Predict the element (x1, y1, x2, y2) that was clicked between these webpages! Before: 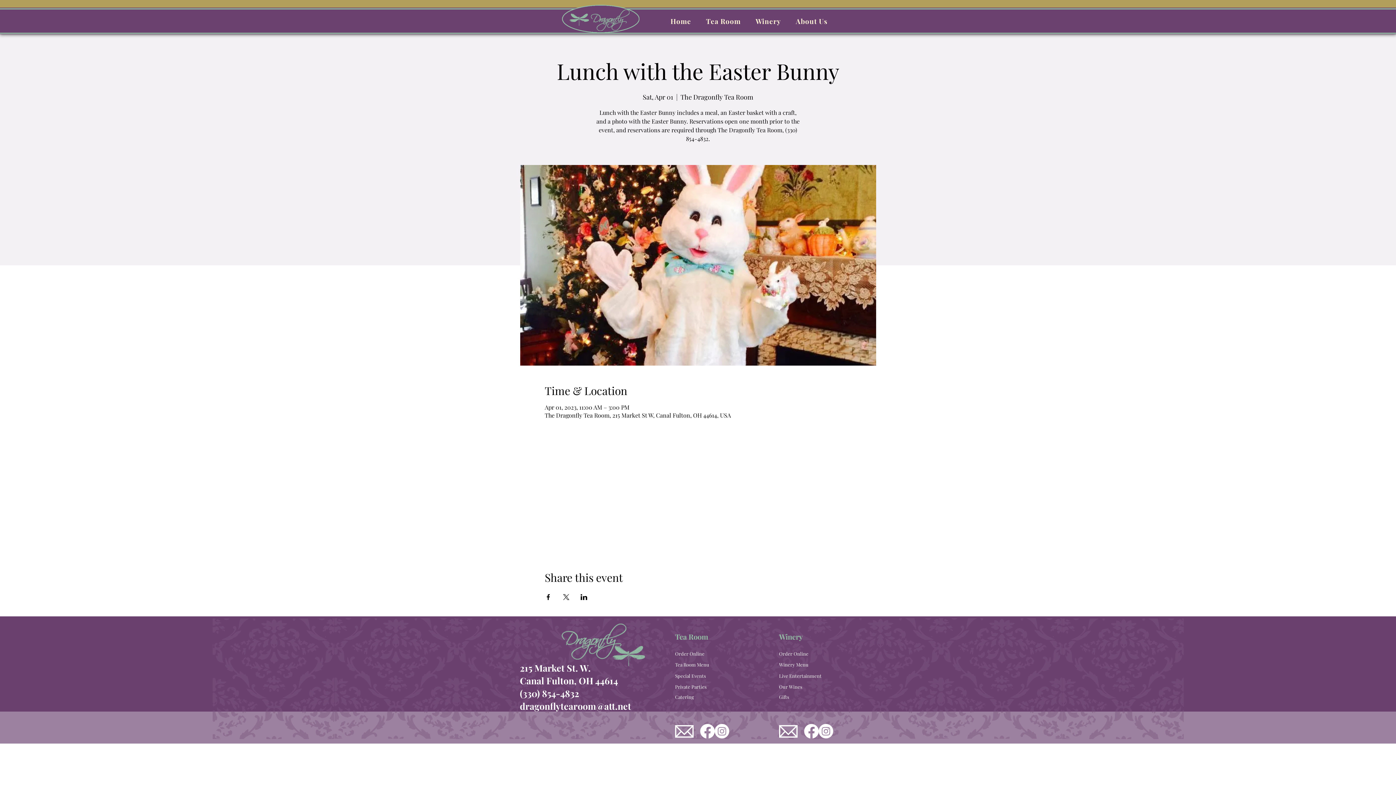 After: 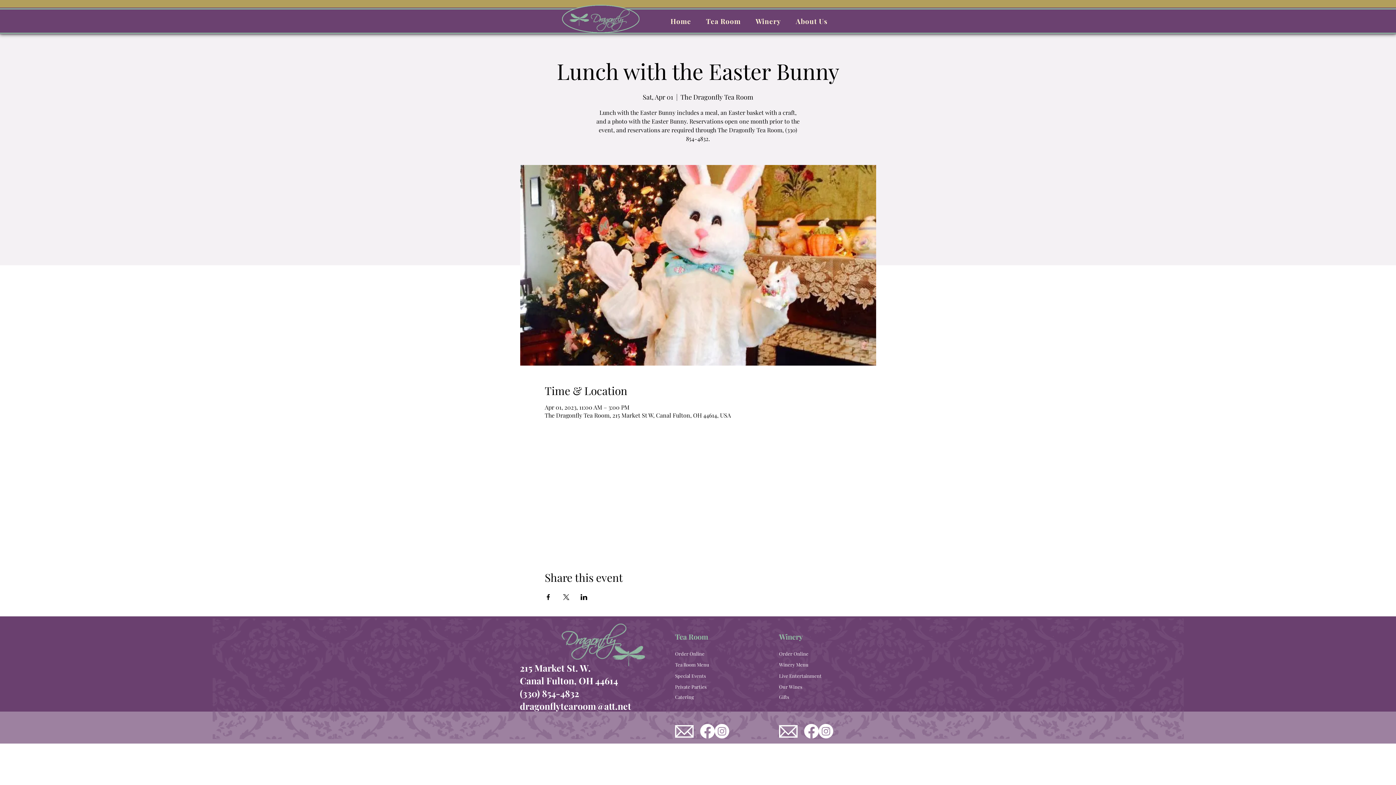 Action: bbox: (675, 725, 693, 738)